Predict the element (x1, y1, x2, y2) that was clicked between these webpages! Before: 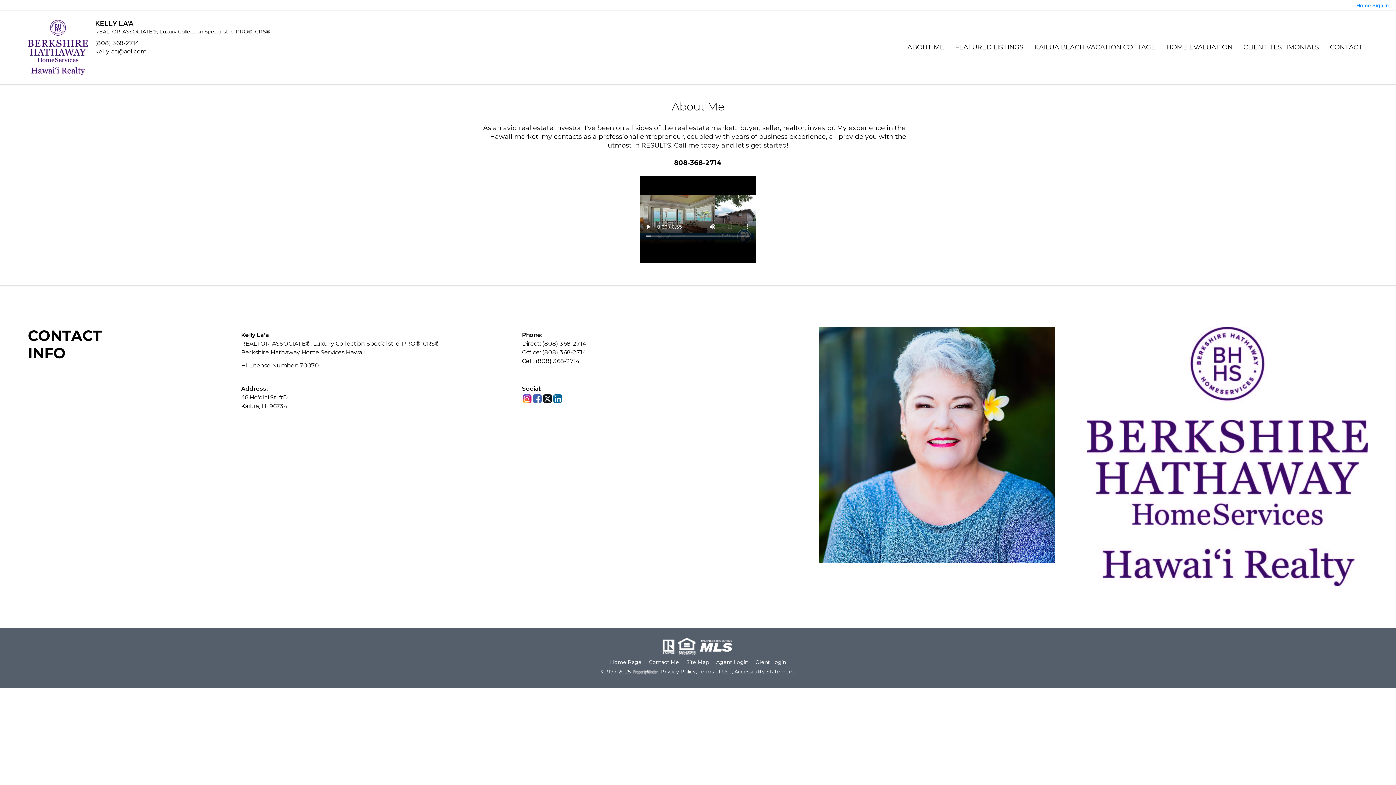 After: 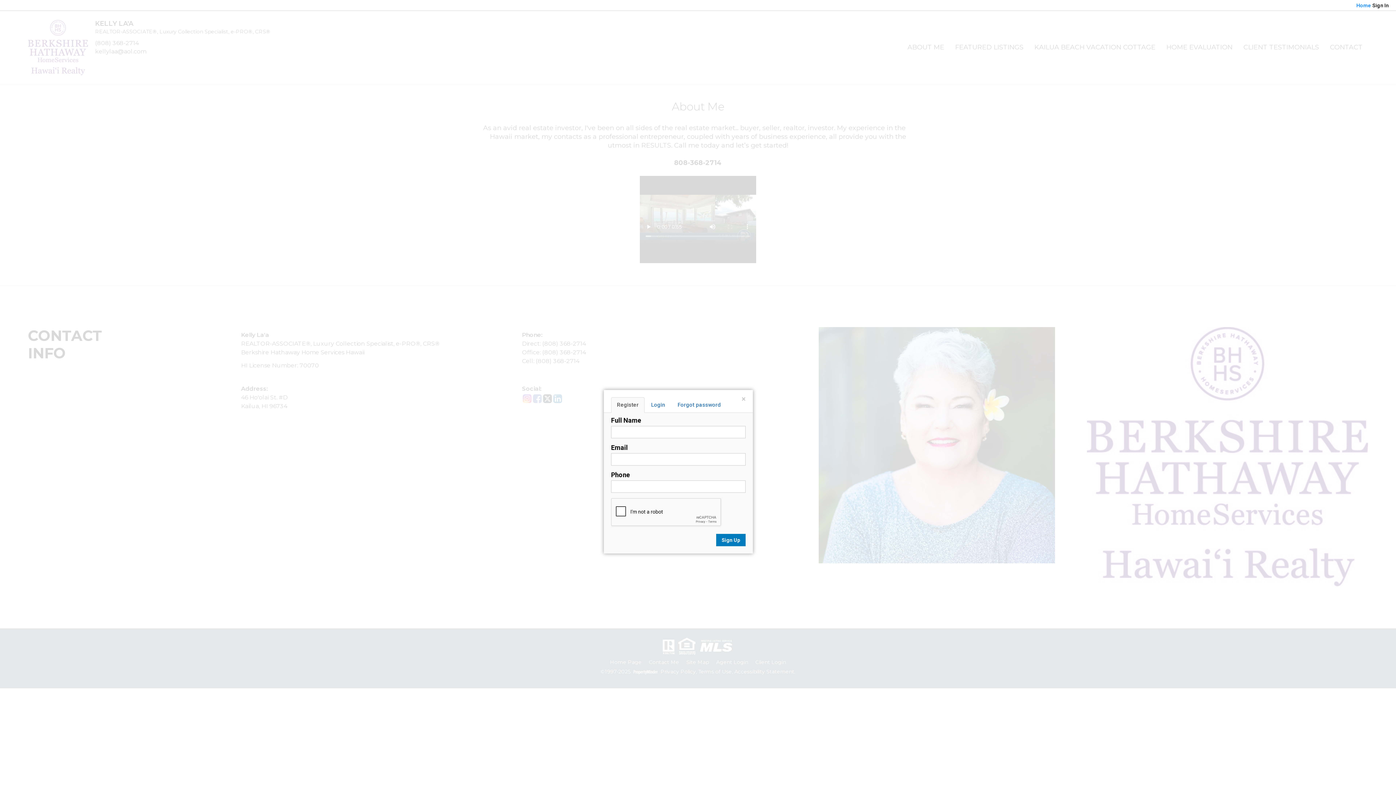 Action: bbox: (1372, 2, 1389, 8) label: Sign In